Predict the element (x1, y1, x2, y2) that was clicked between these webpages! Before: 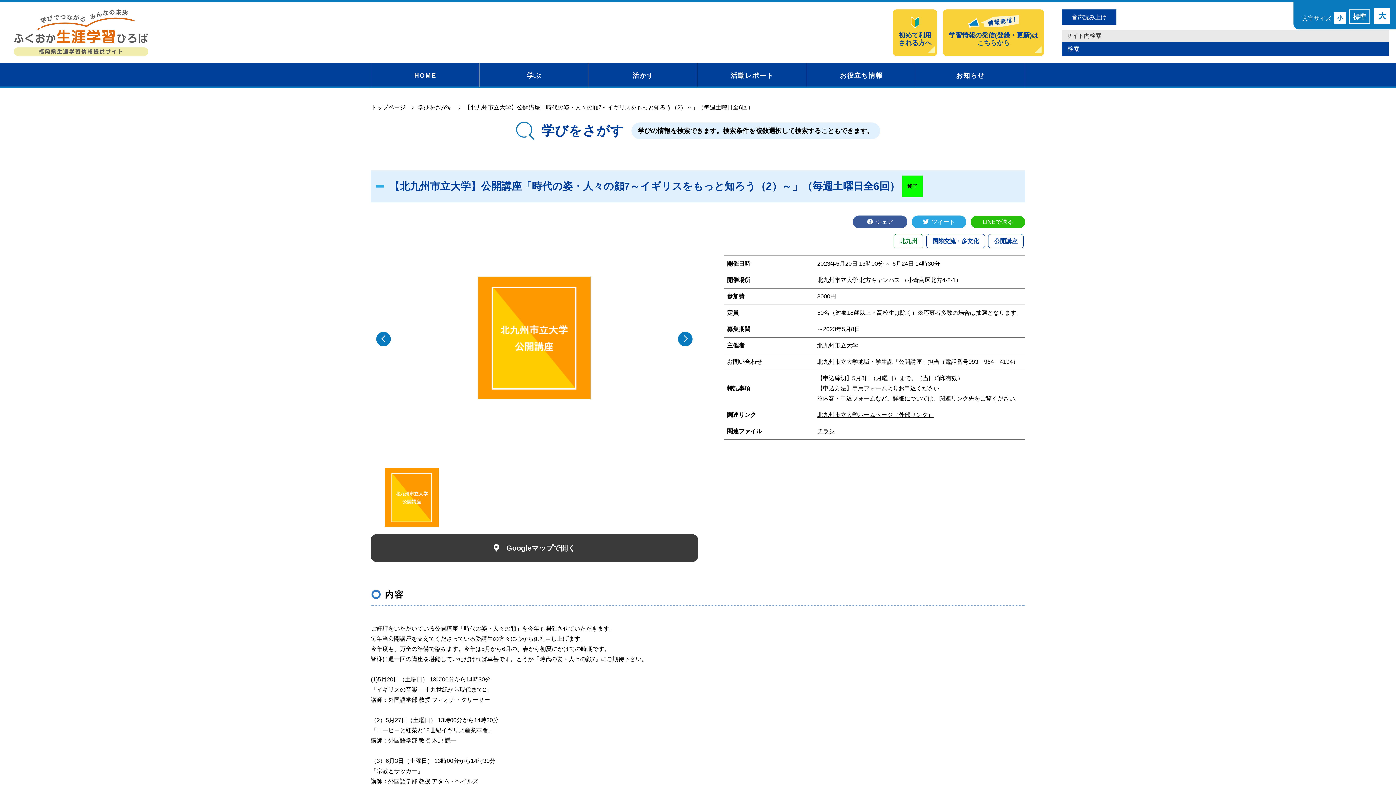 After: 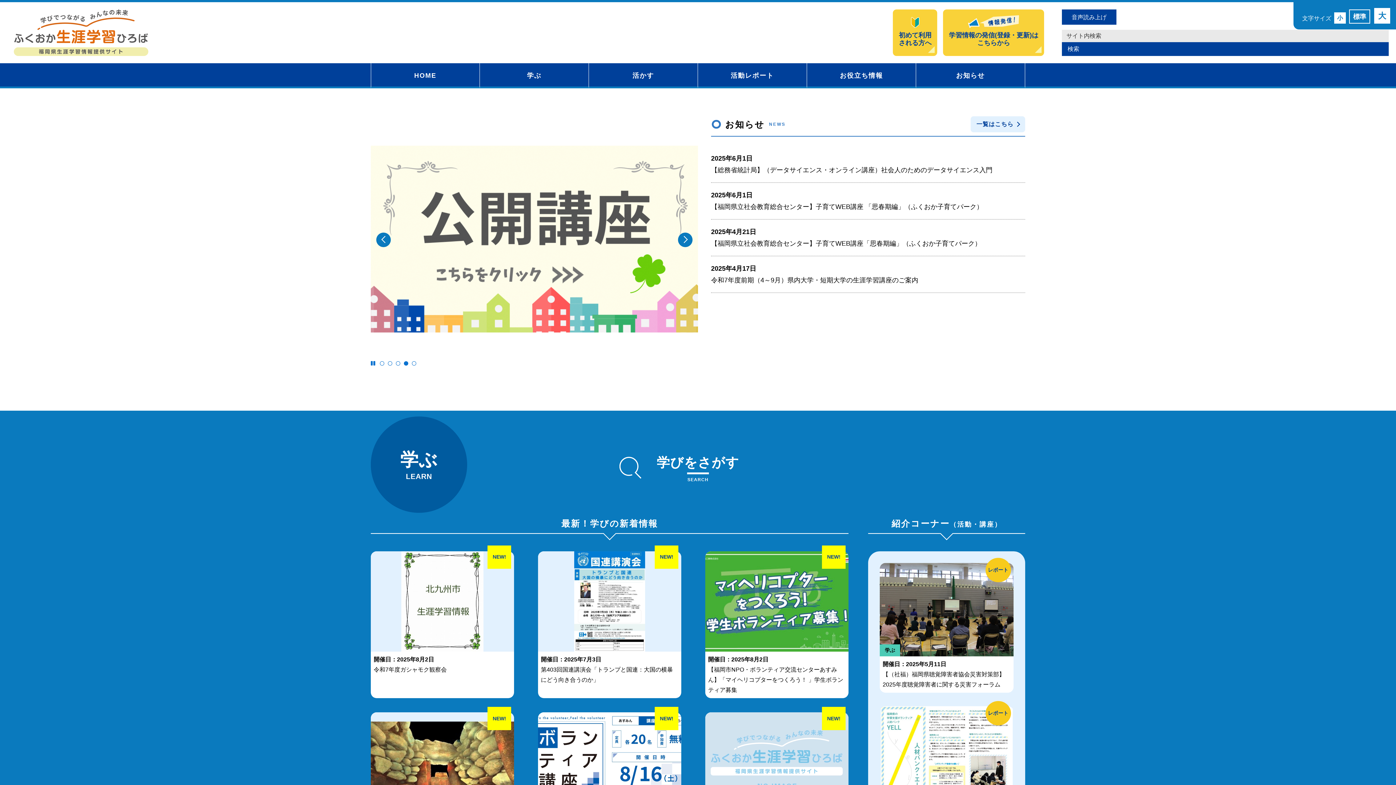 Action: bbox: (13, 11, 148, 17)